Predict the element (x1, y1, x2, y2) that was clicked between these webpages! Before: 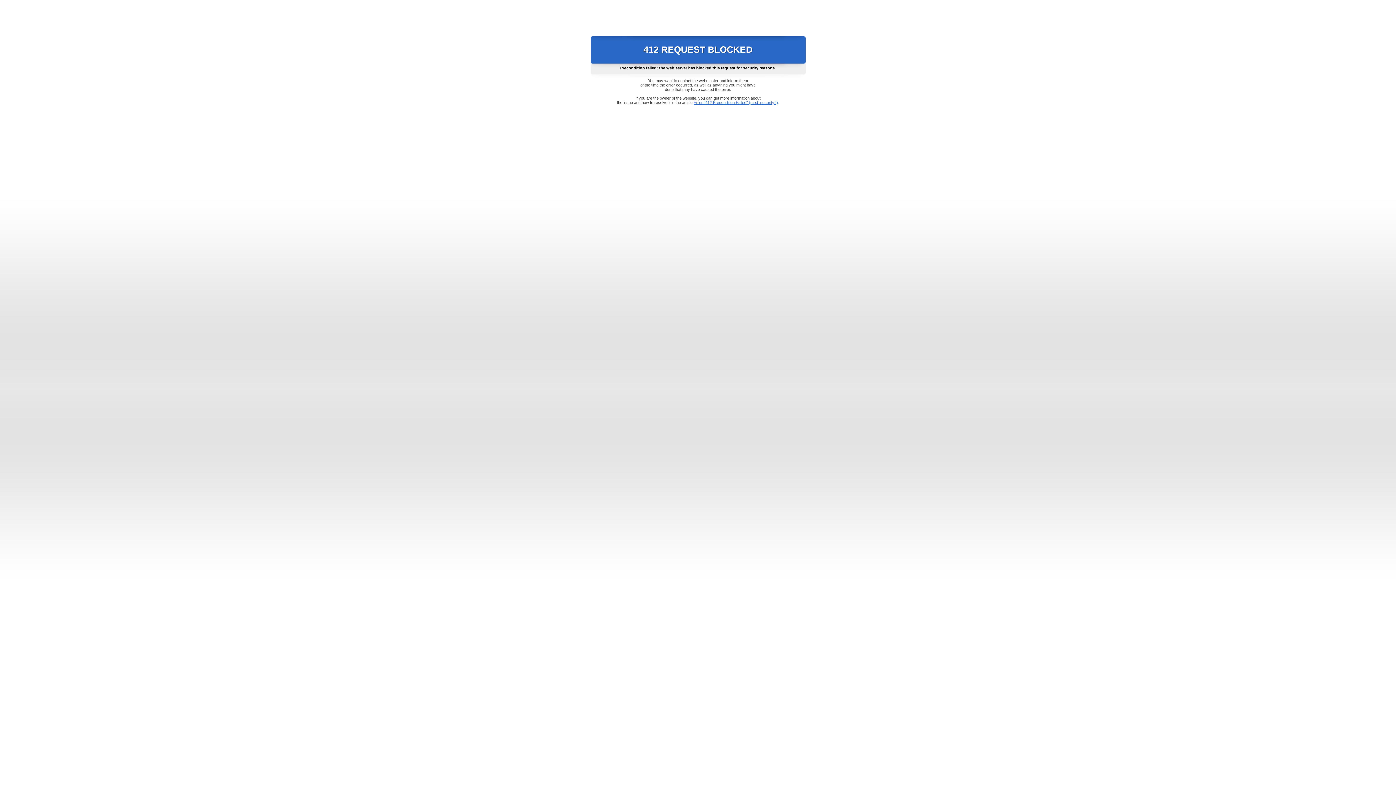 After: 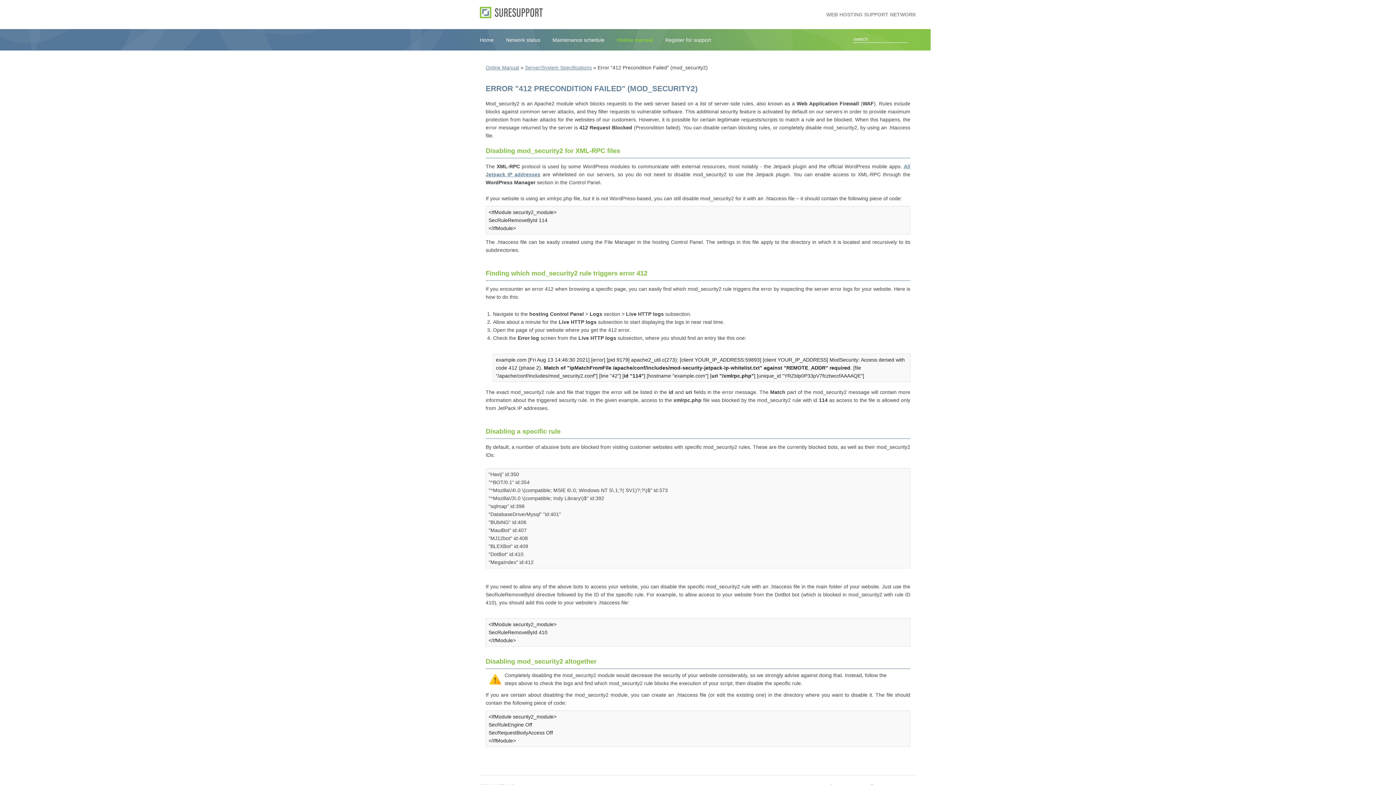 Action: label: Error "412 Precondition Failed" (mod_security2) bbox: (693, 100, 778, 104)